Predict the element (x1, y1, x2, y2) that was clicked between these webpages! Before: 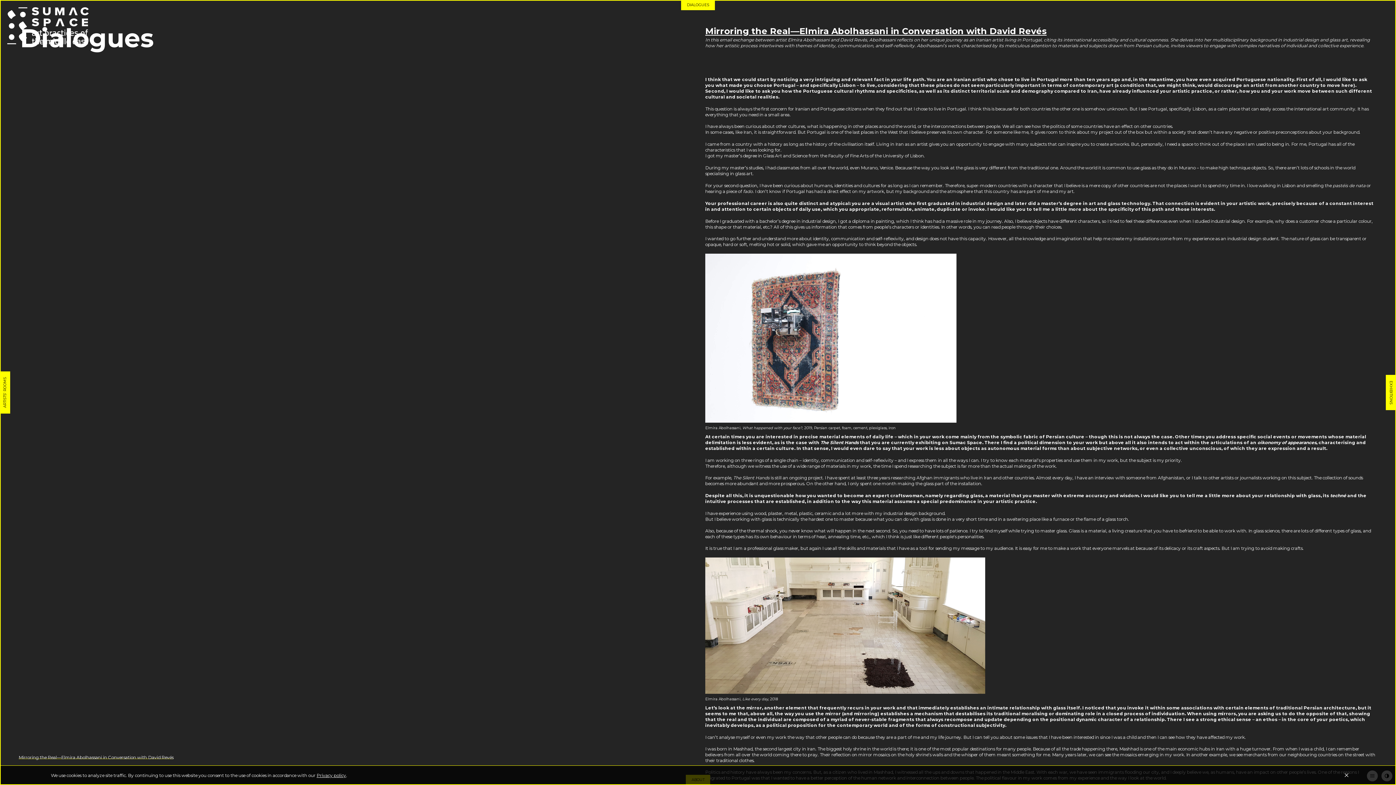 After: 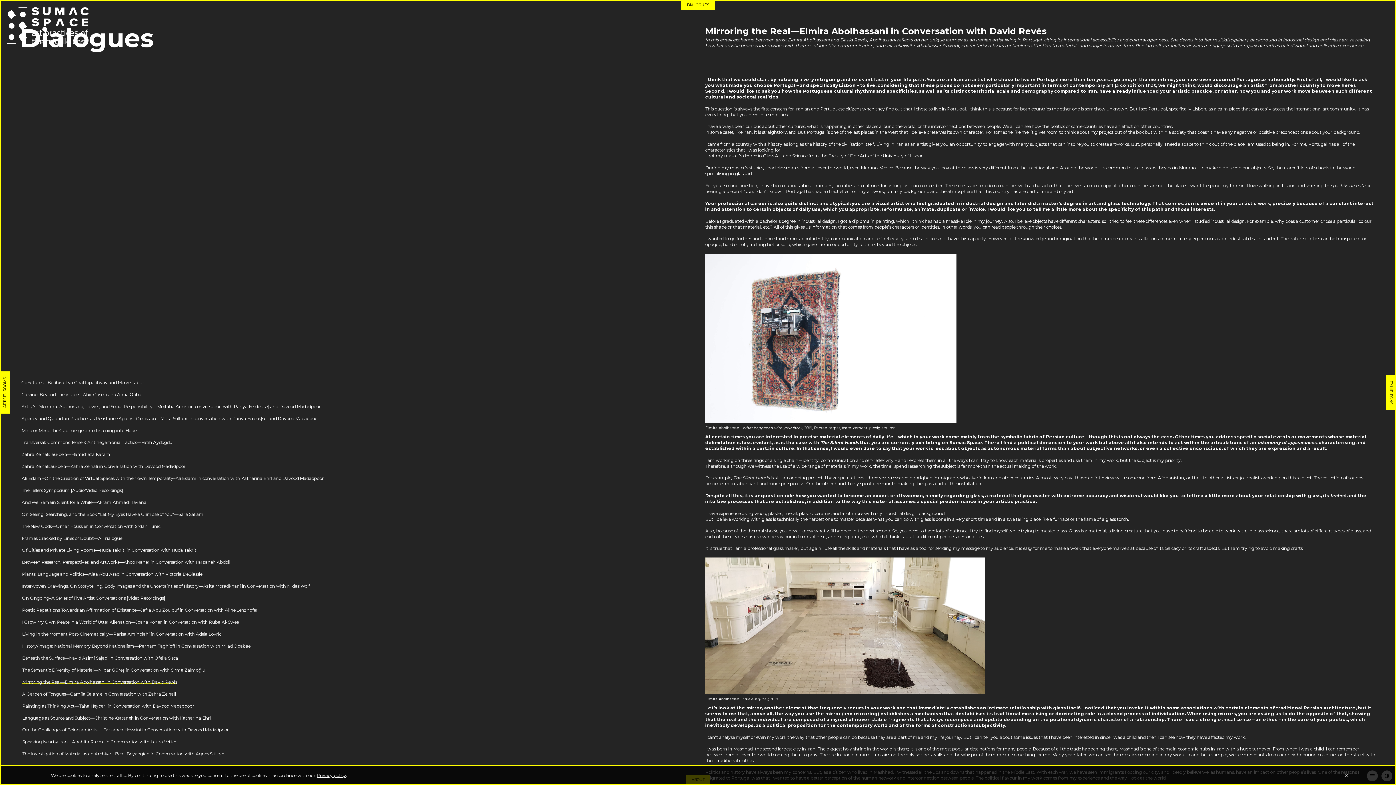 Action: bbox: (705, 25, 1046, 36) label: Mirroring the Real—Elmira Abolhassani in Conversation with David Revés